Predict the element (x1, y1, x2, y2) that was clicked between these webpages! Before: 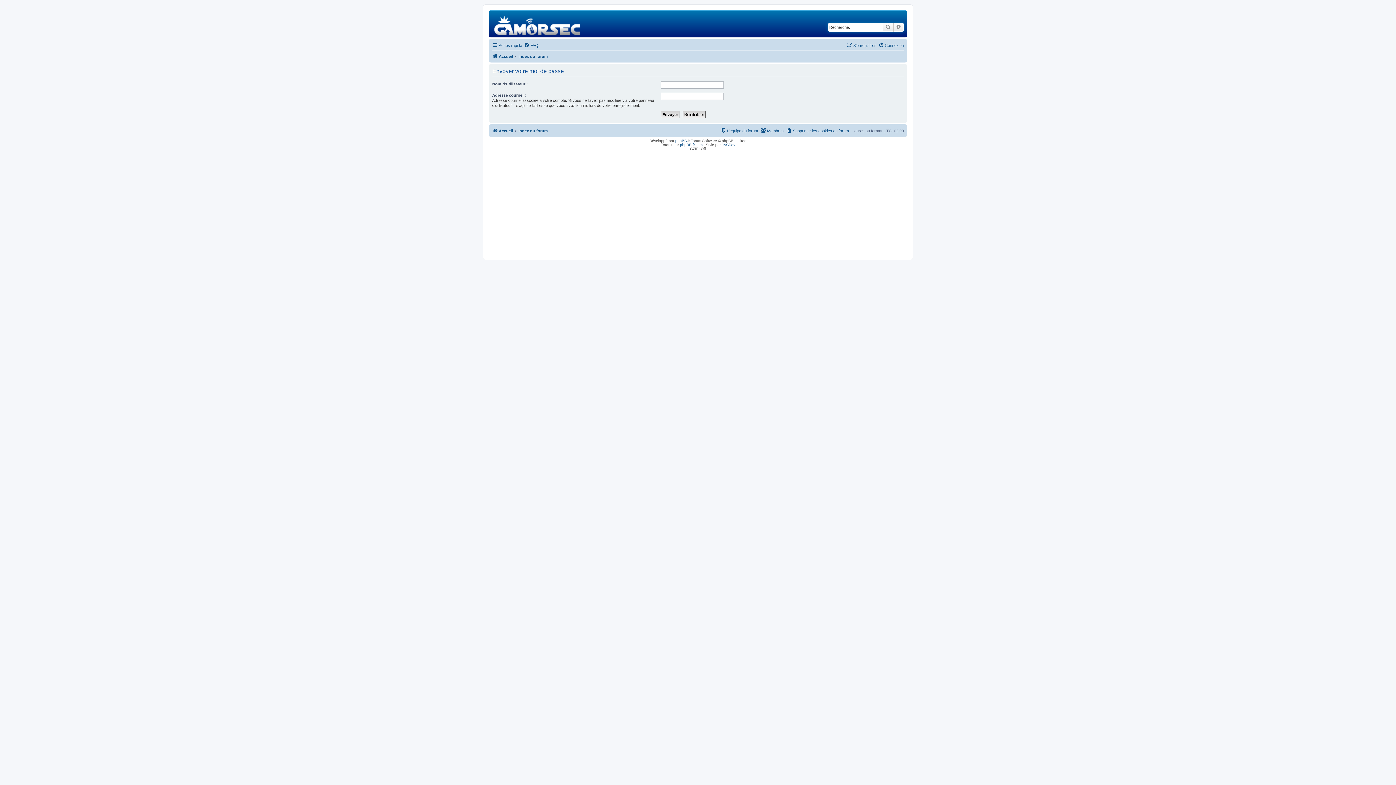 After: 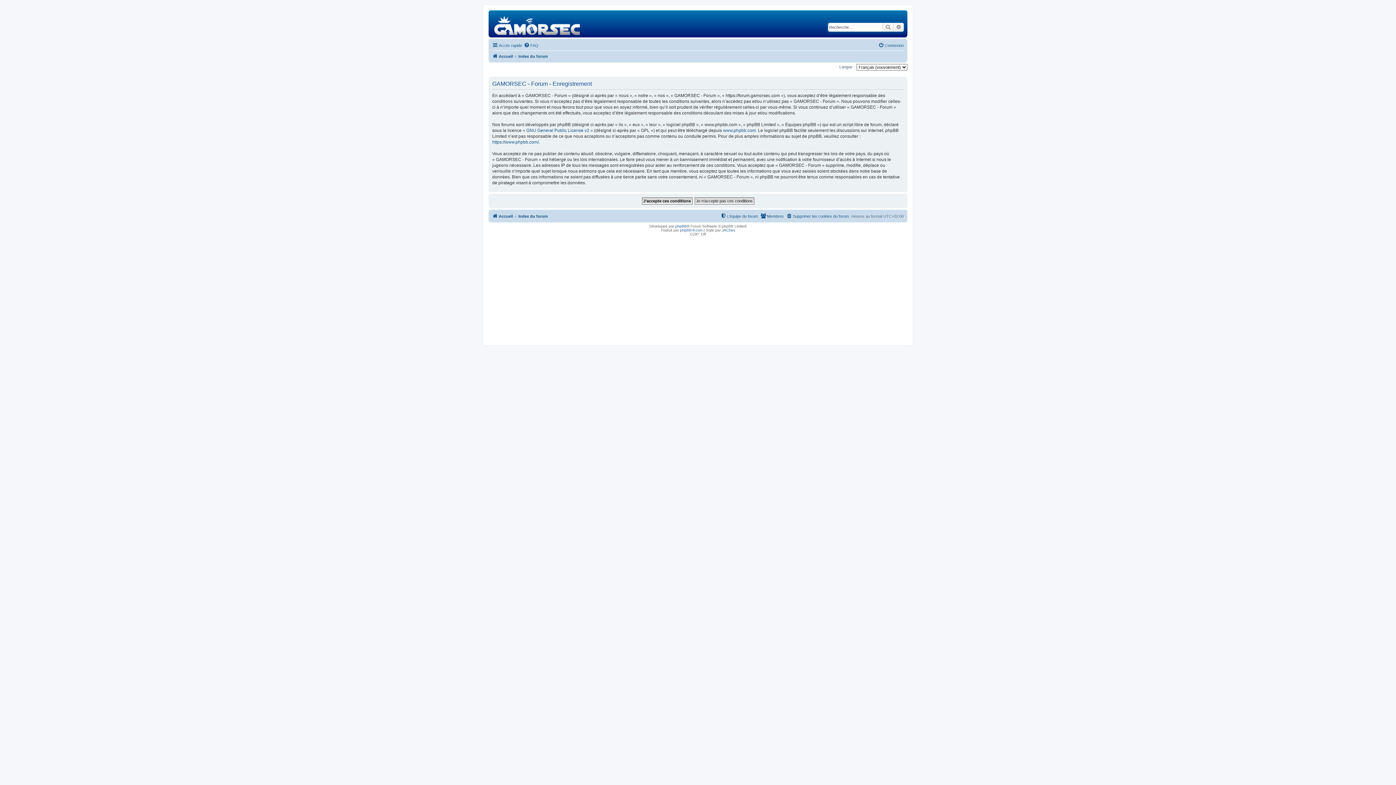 Action: bbox: (846, 41, 876, 49) label: S’enregistrer